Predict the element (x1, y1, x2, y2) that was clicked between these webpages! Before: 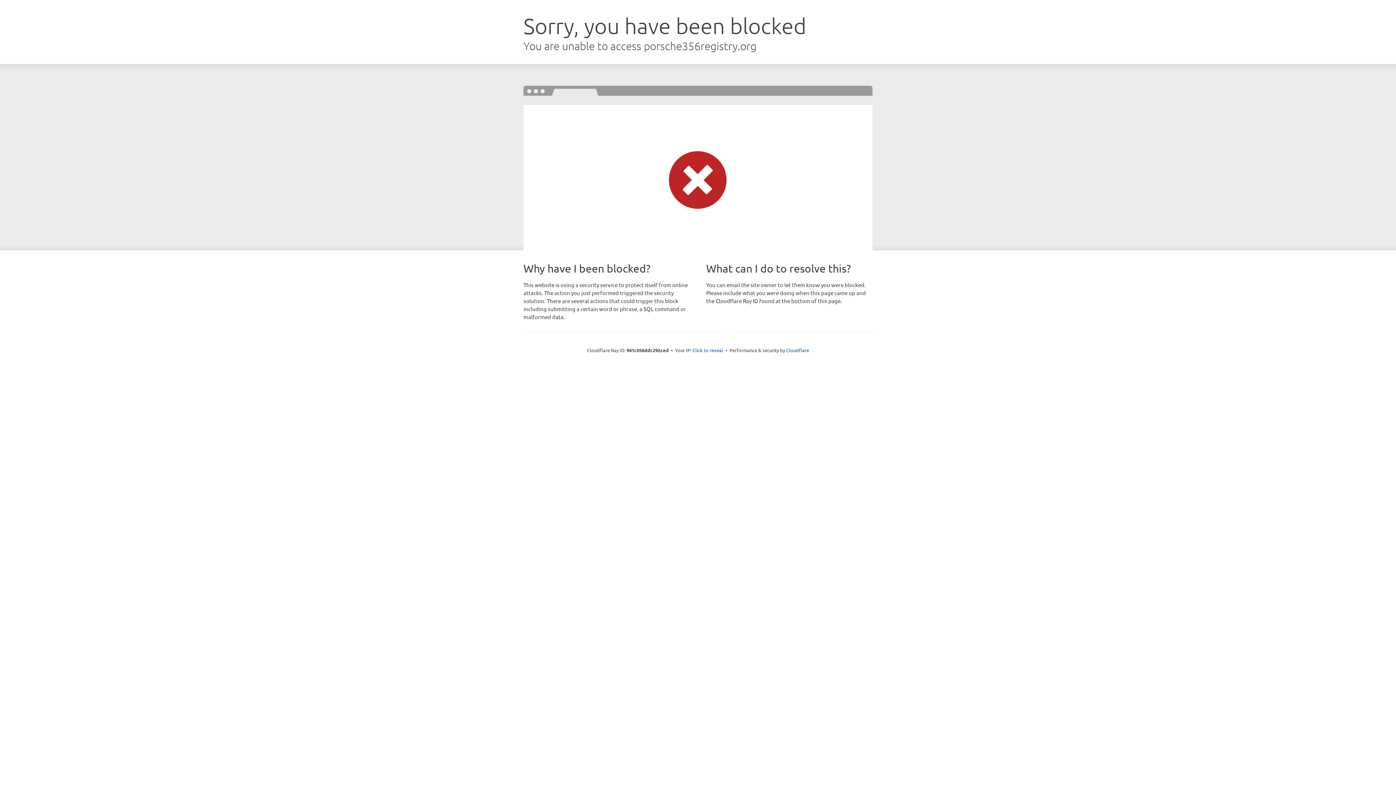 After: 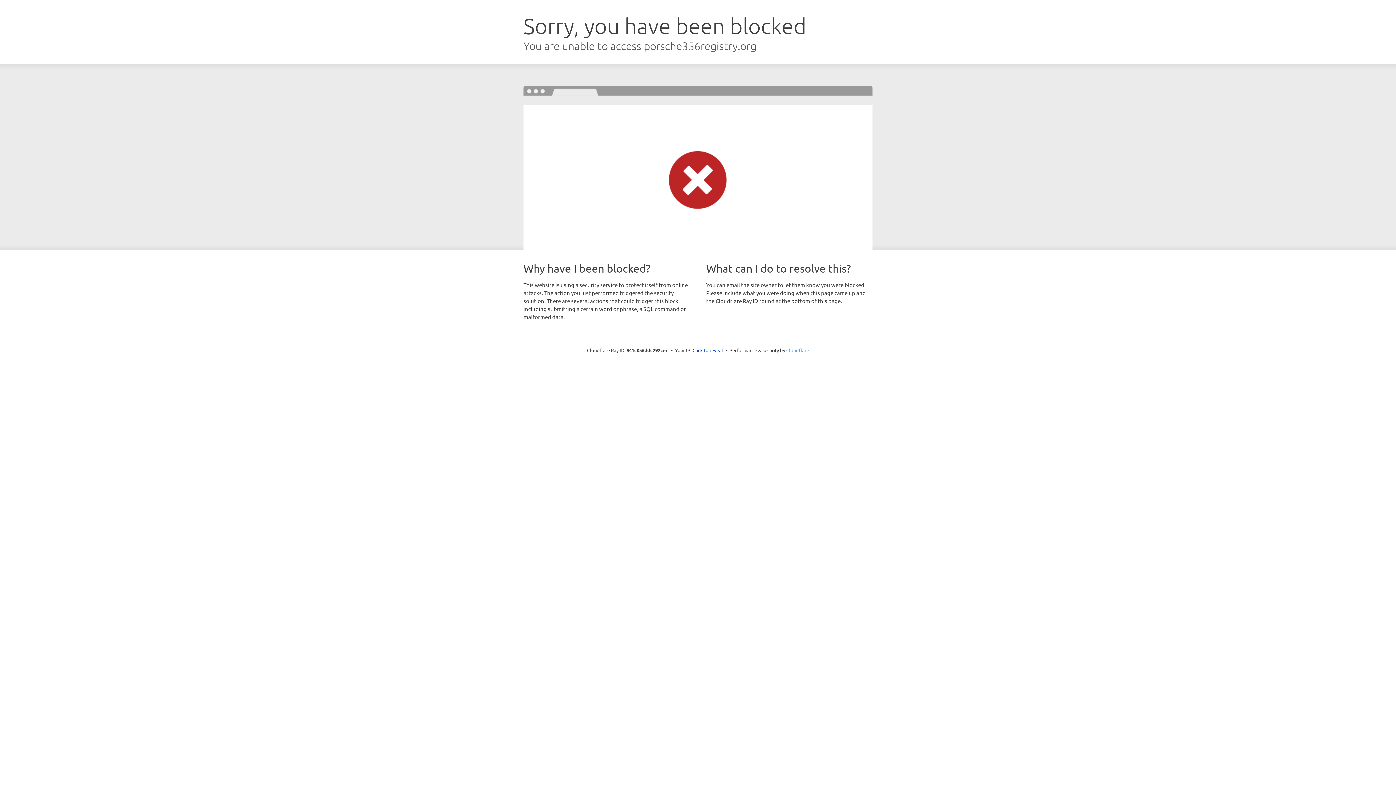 Action: label: Cloudflare bbox: (786, 347, 809, 353)